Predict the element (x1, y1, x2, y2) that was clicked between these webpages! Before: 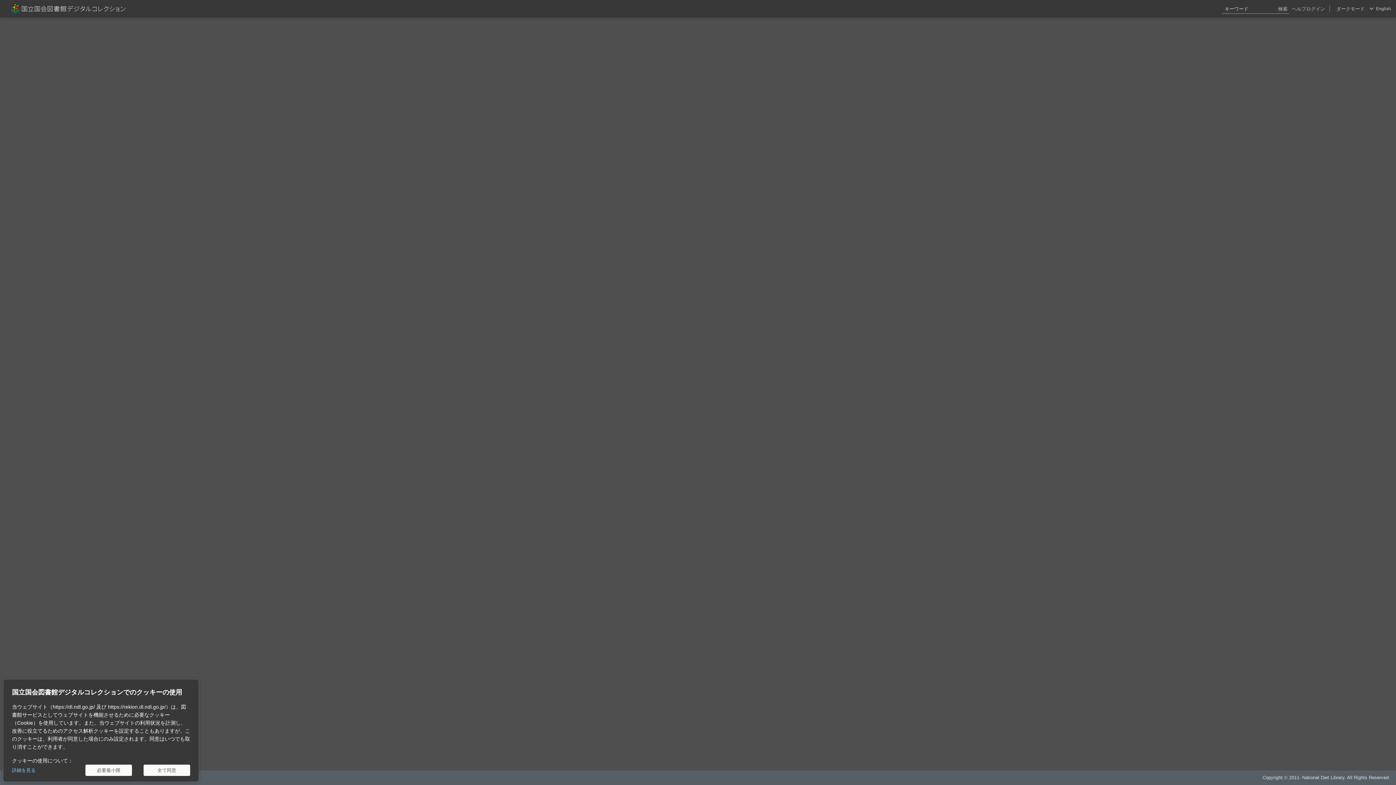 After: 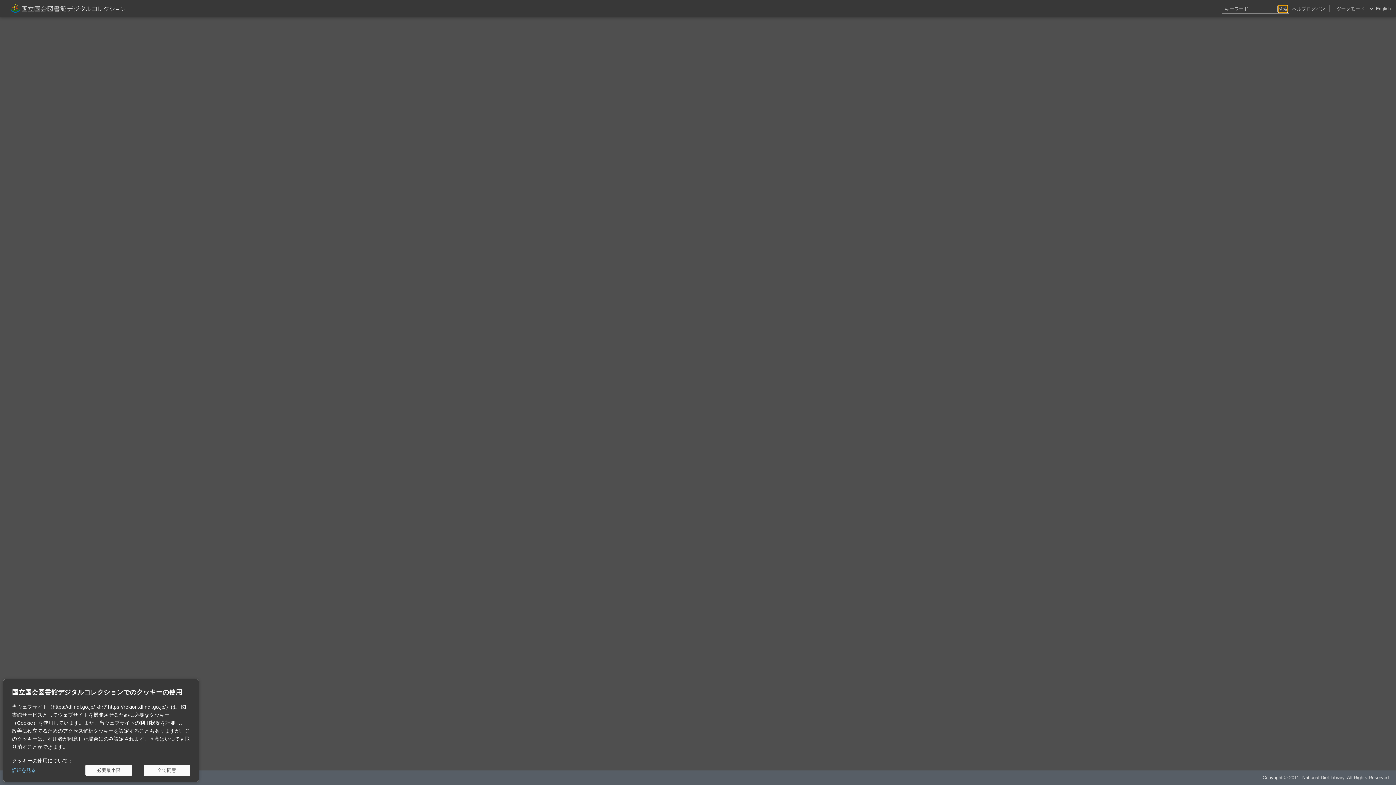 Action: bbox: (1278, 5, 1288, 12) label: 検索